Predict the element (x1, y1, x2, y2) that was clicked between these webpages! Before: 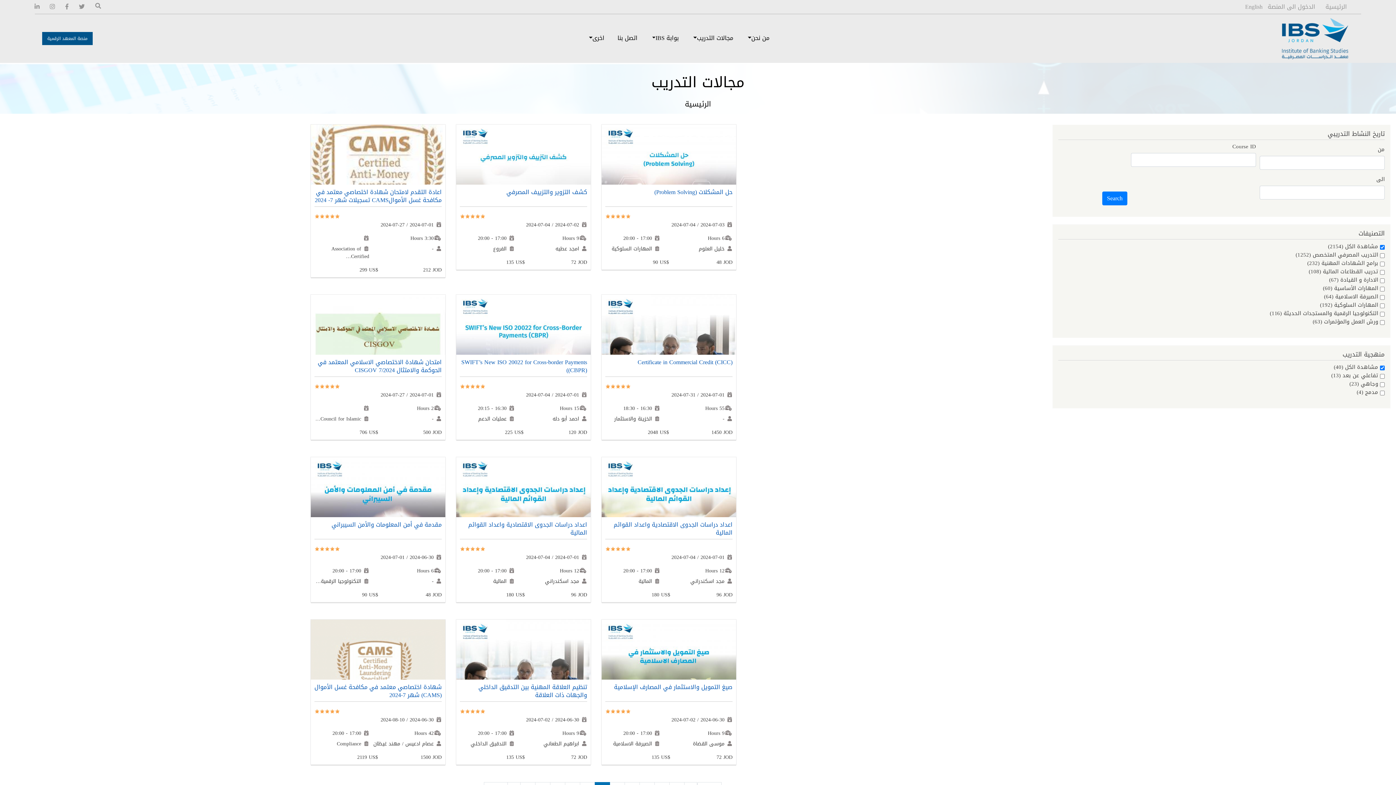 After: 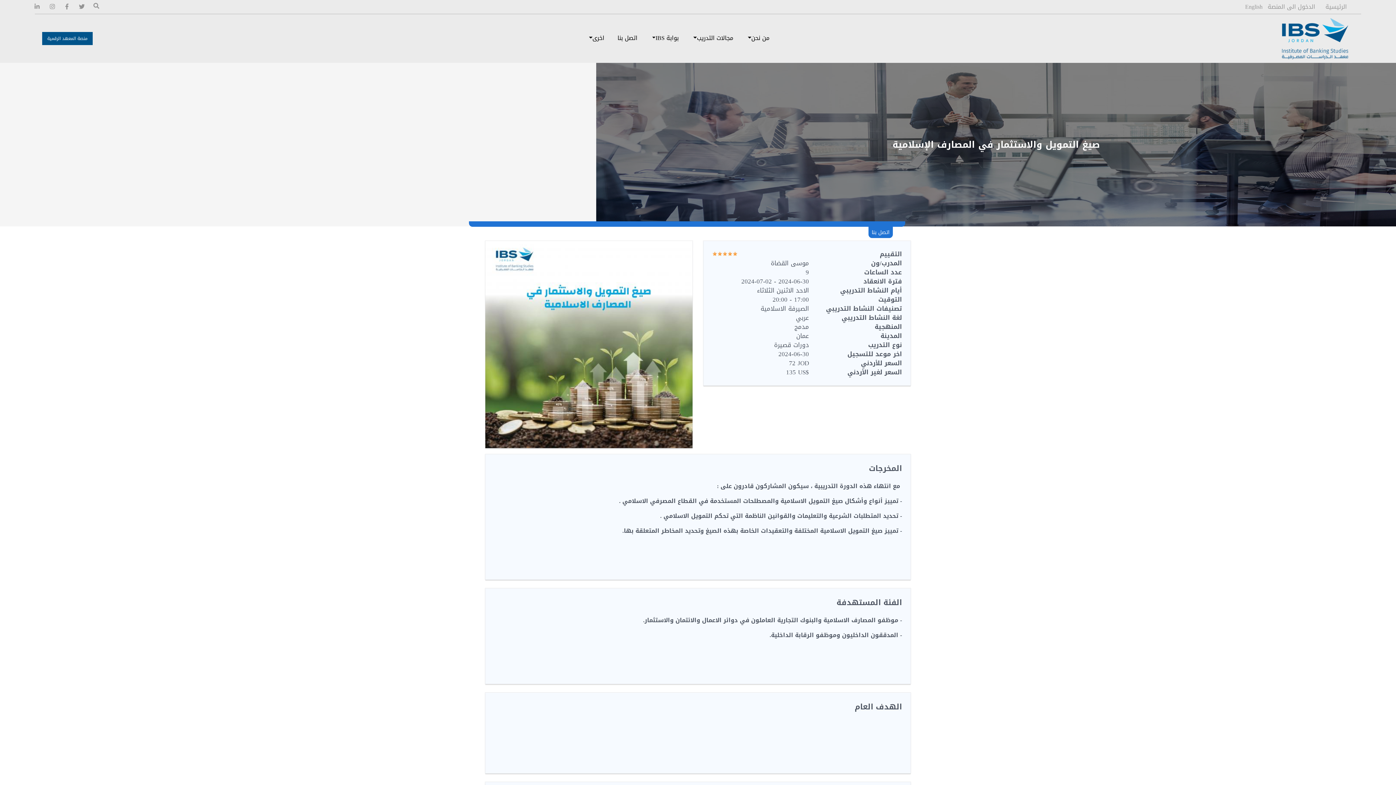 Action: label: صيغ التمويل والاستثمار في المصارف الإسلامية bbox: (614, 681, 732, 692)